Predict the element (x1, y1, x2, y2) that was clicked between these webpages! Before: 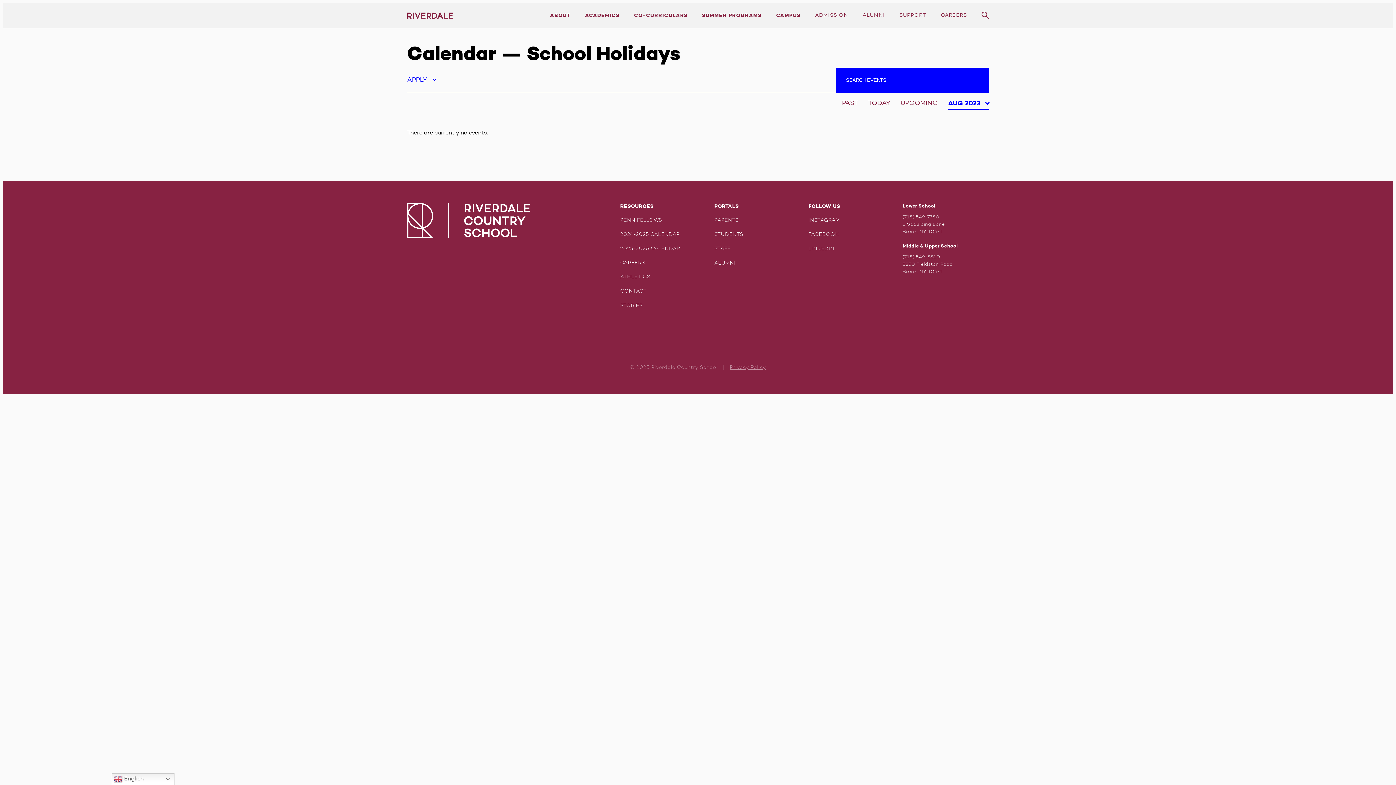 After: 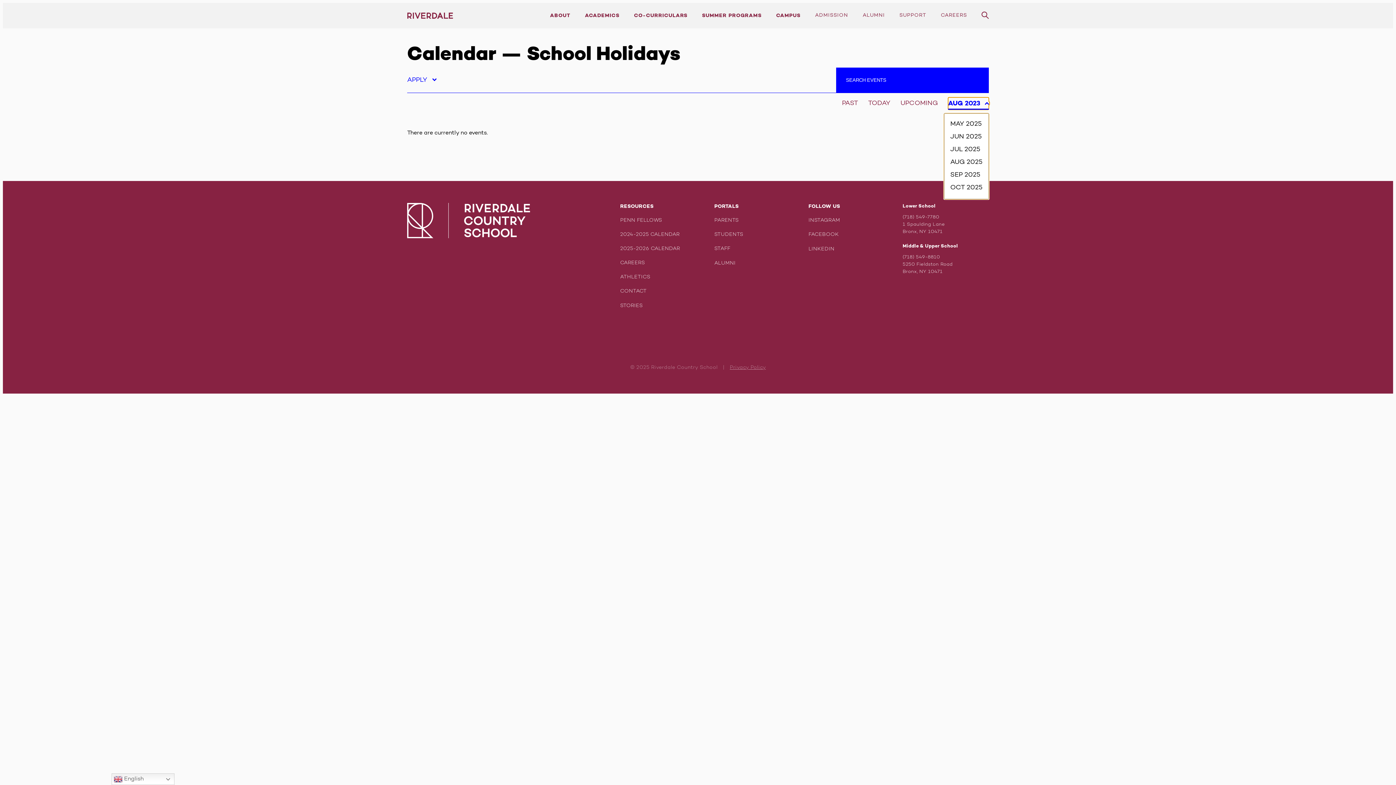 Action: bbox: (948, 97, 989, 109) label: AUG 2023 
MAY 2025
JUN 2025
JUL 2025
AUG 2025
SEP 2025
OCT 2025